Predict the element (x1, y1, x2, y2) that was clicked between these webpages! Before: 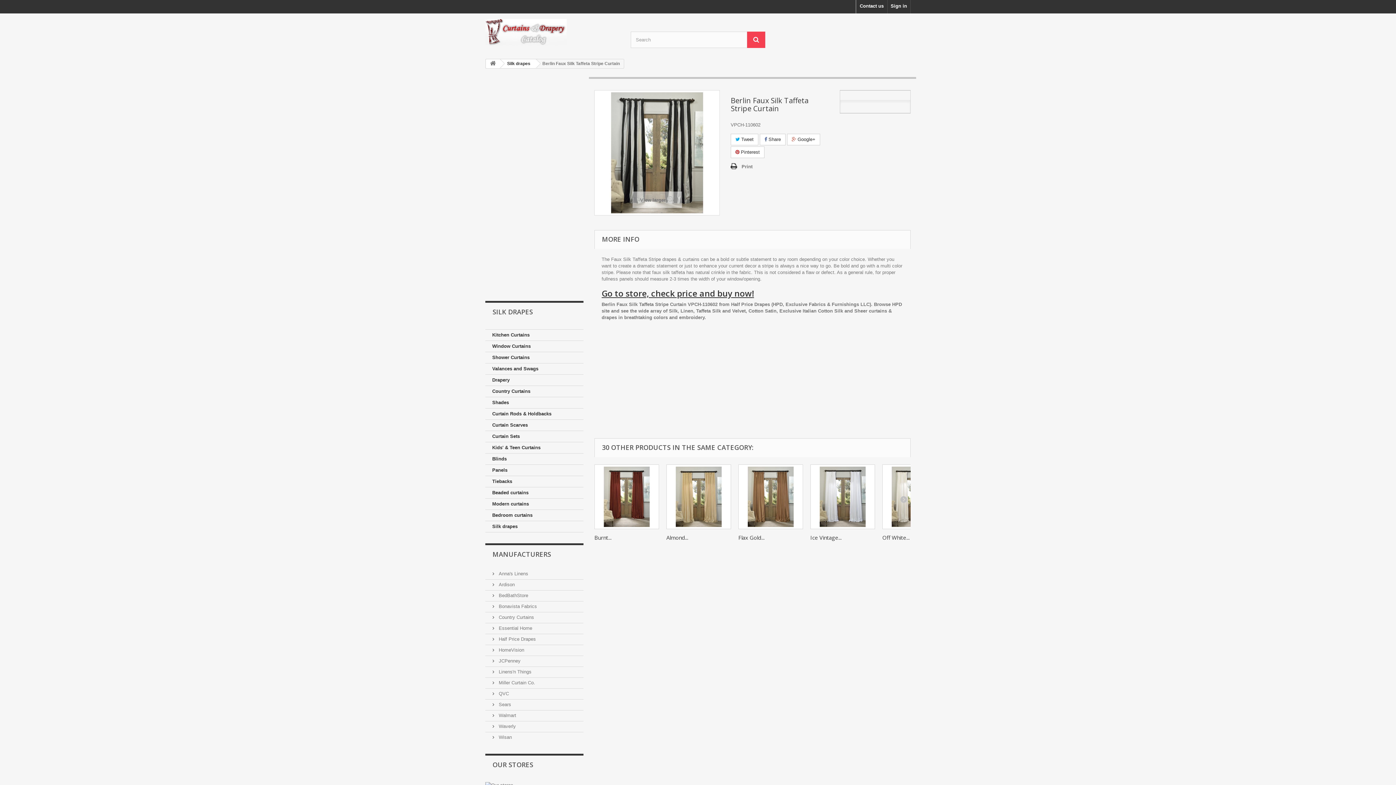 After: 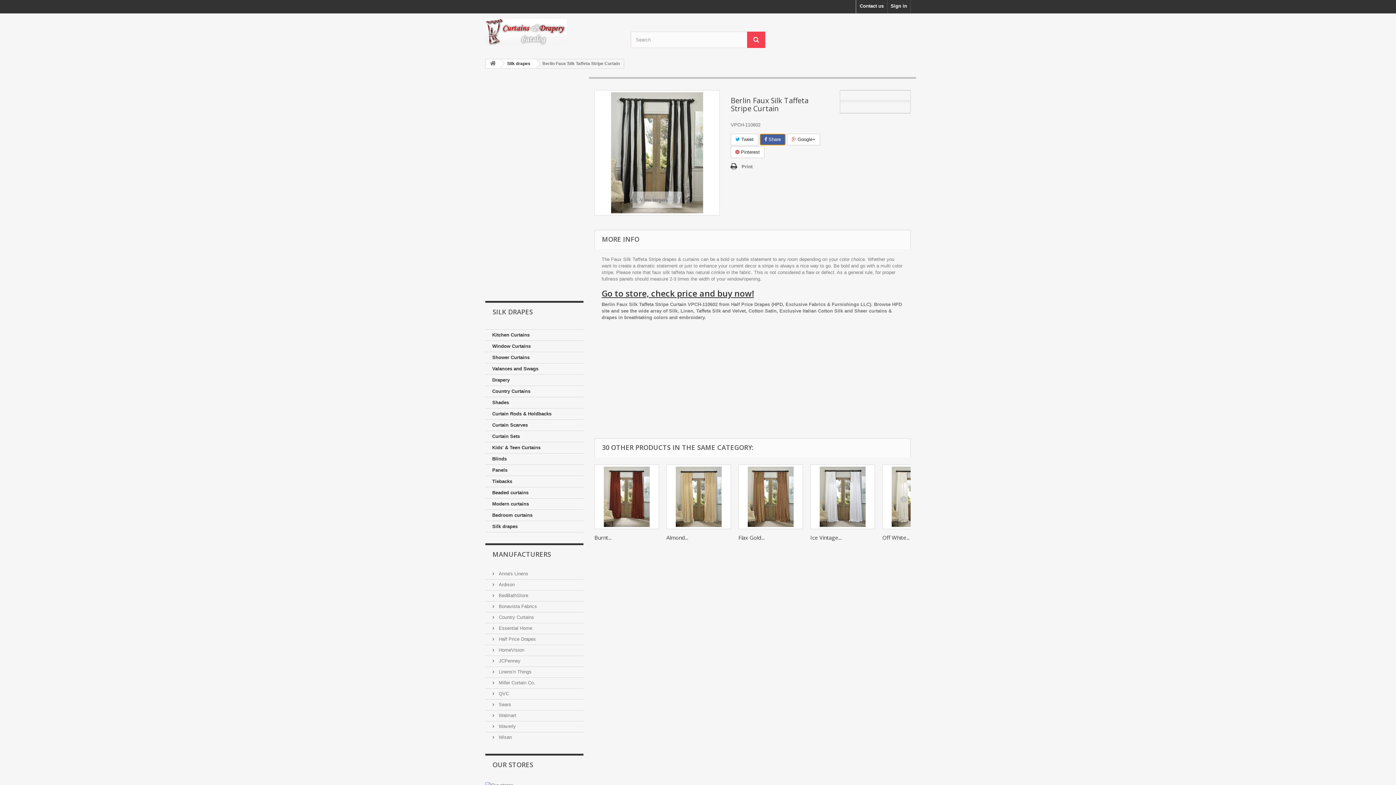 Action: bbox: (760, 133, 785, 145) label:  Share